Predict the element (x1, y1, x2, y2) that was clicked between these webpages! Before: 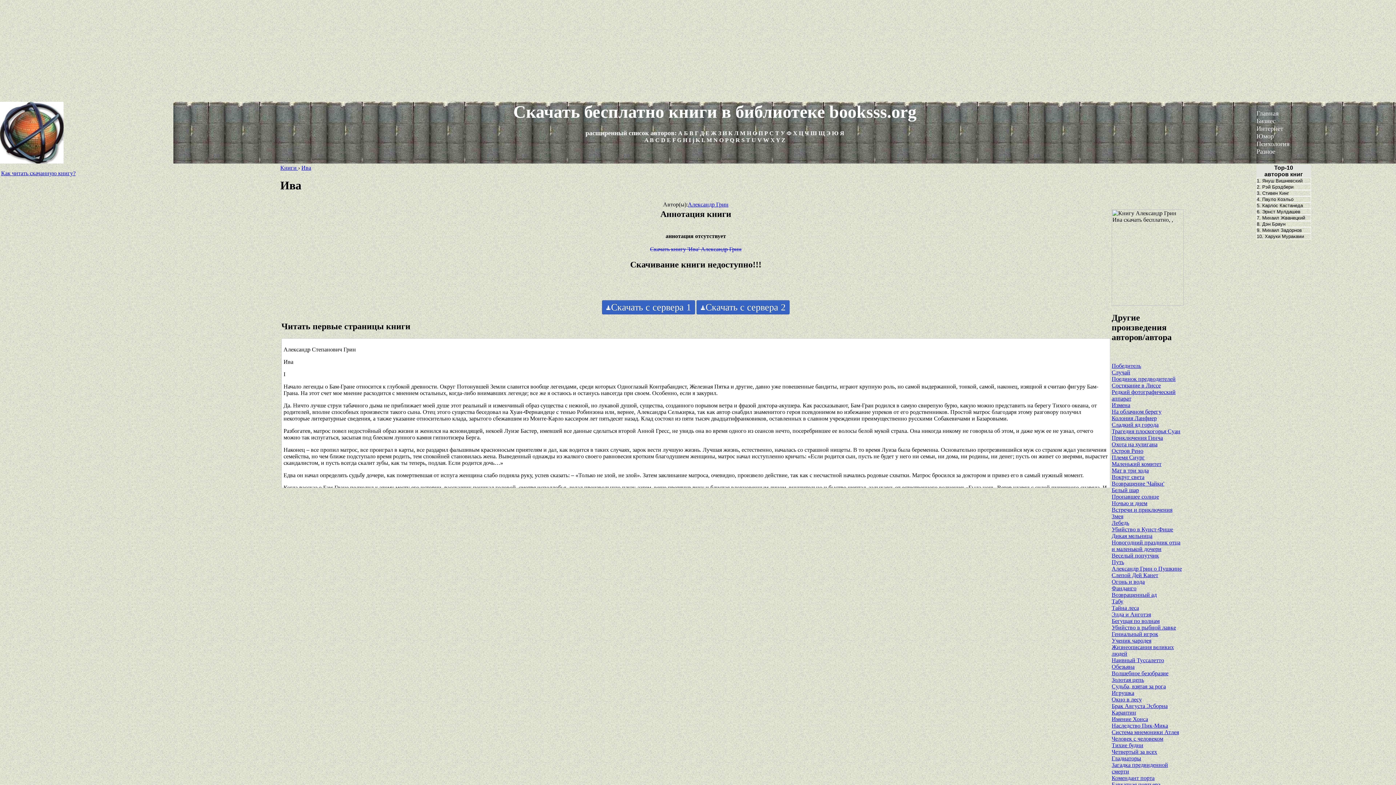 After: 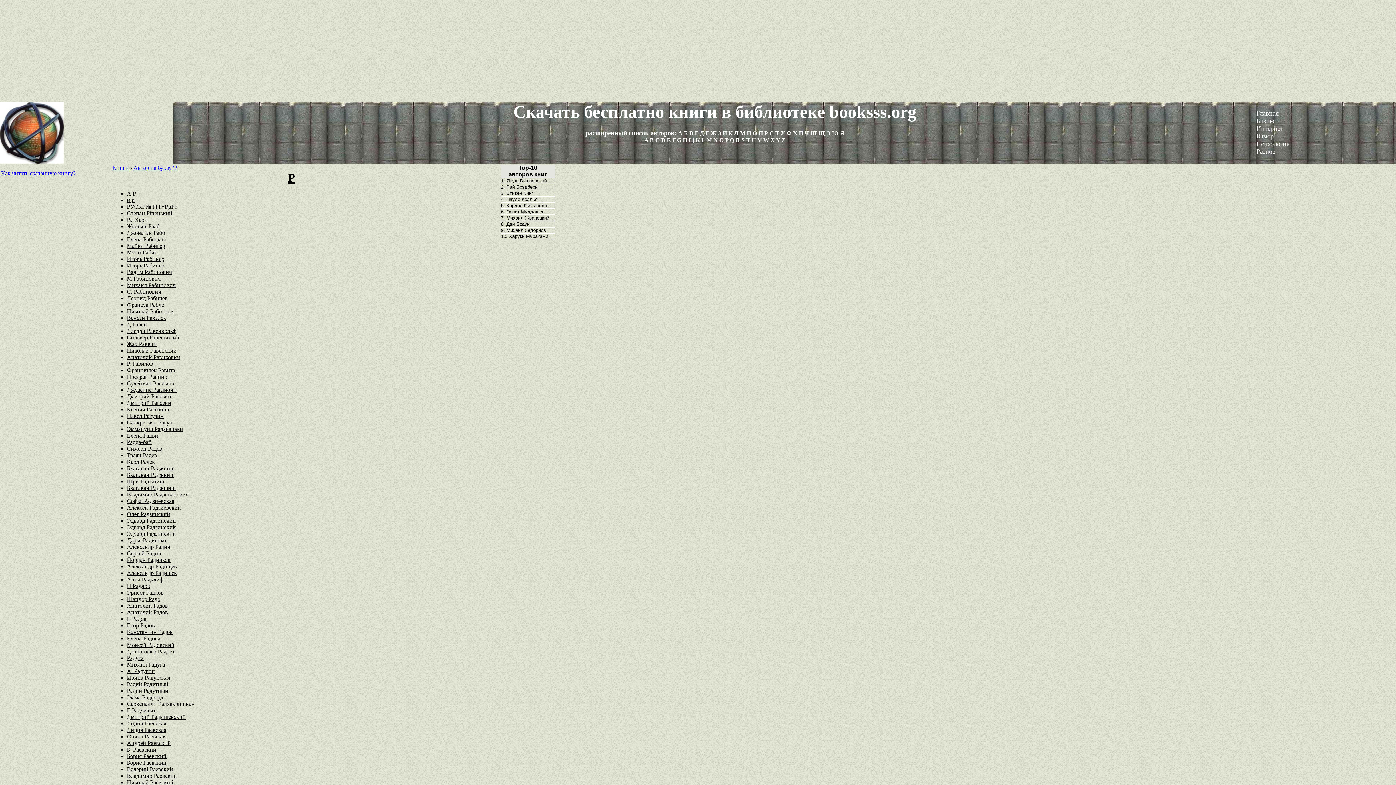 Action: bbox: (764, 130, 768, 136) label: Р